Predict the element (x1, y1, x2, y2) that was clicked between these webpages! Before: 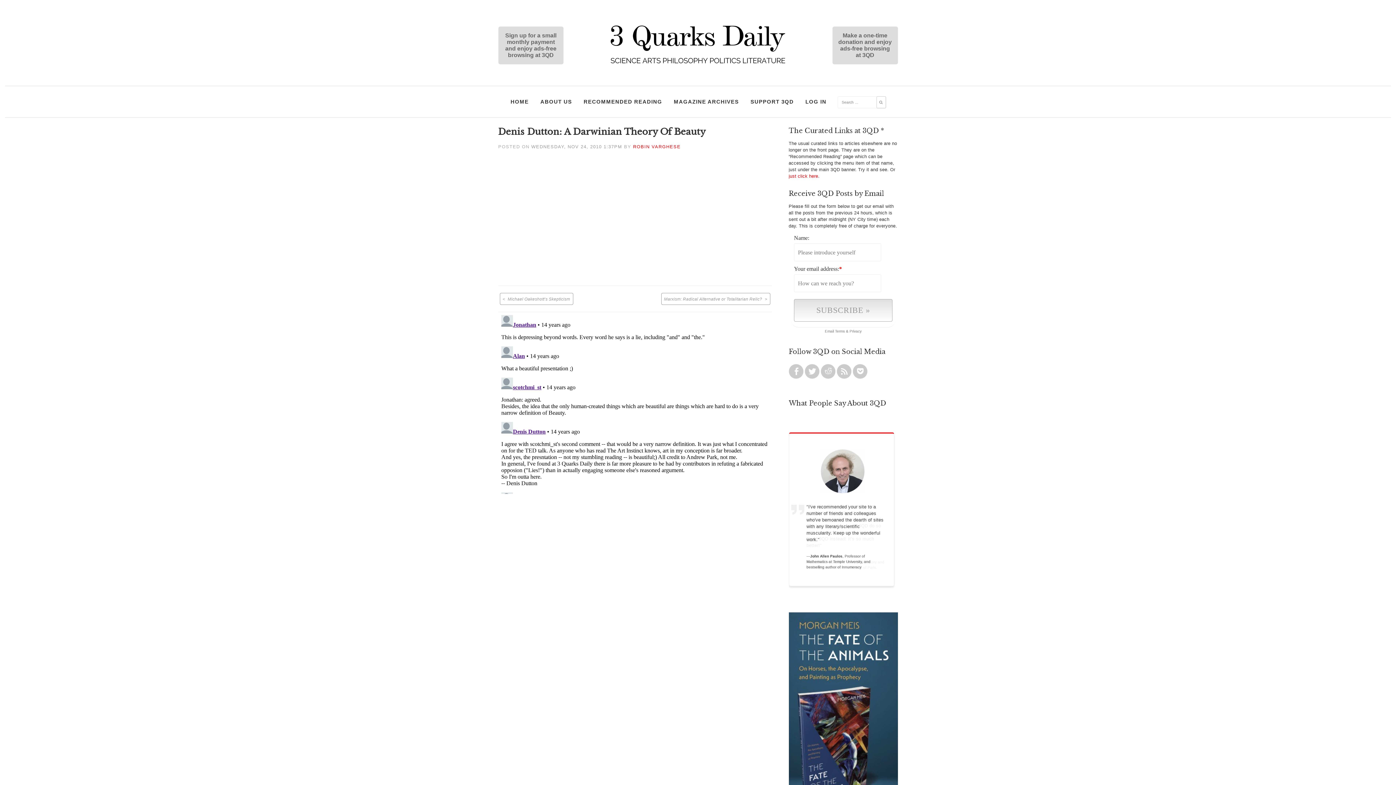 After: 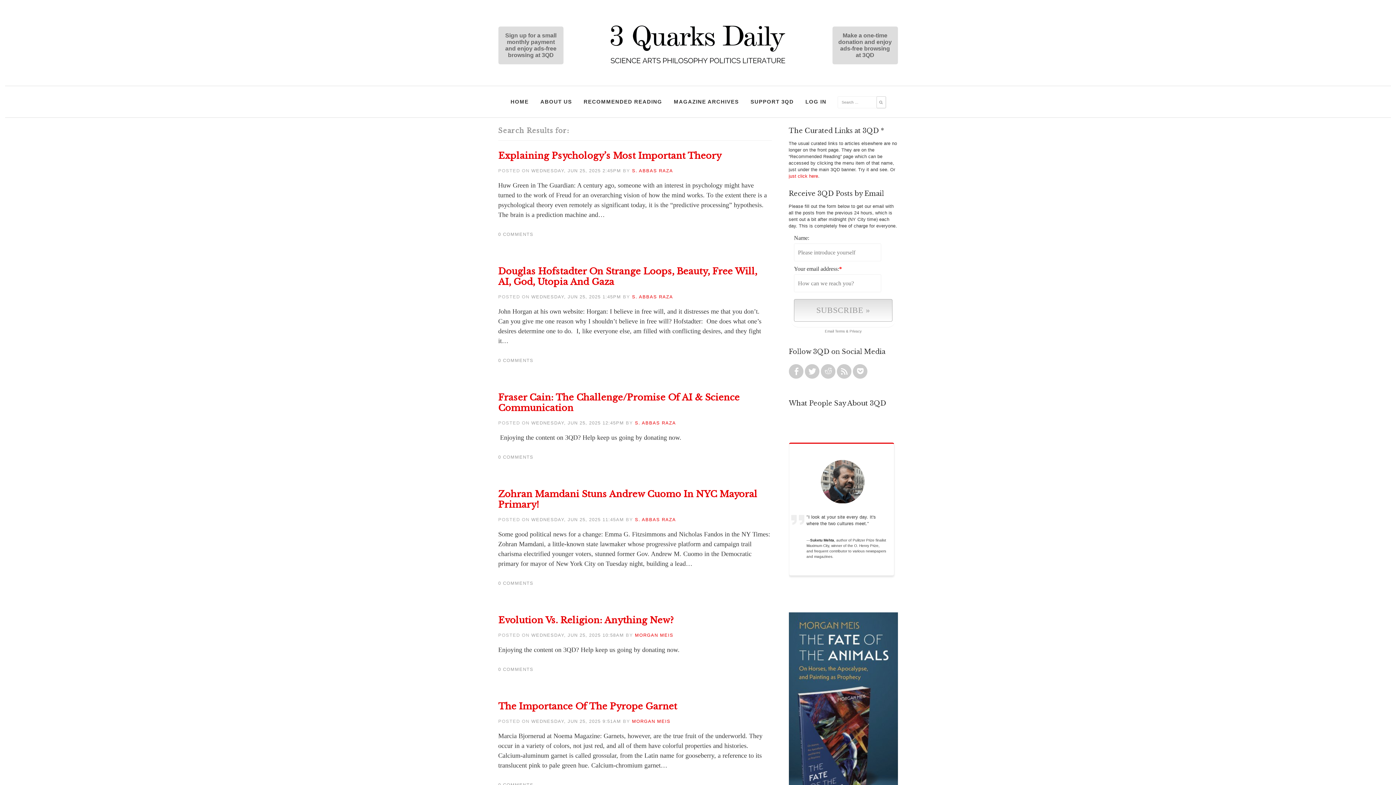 Action: bbox: (876, 96, 886, 108)